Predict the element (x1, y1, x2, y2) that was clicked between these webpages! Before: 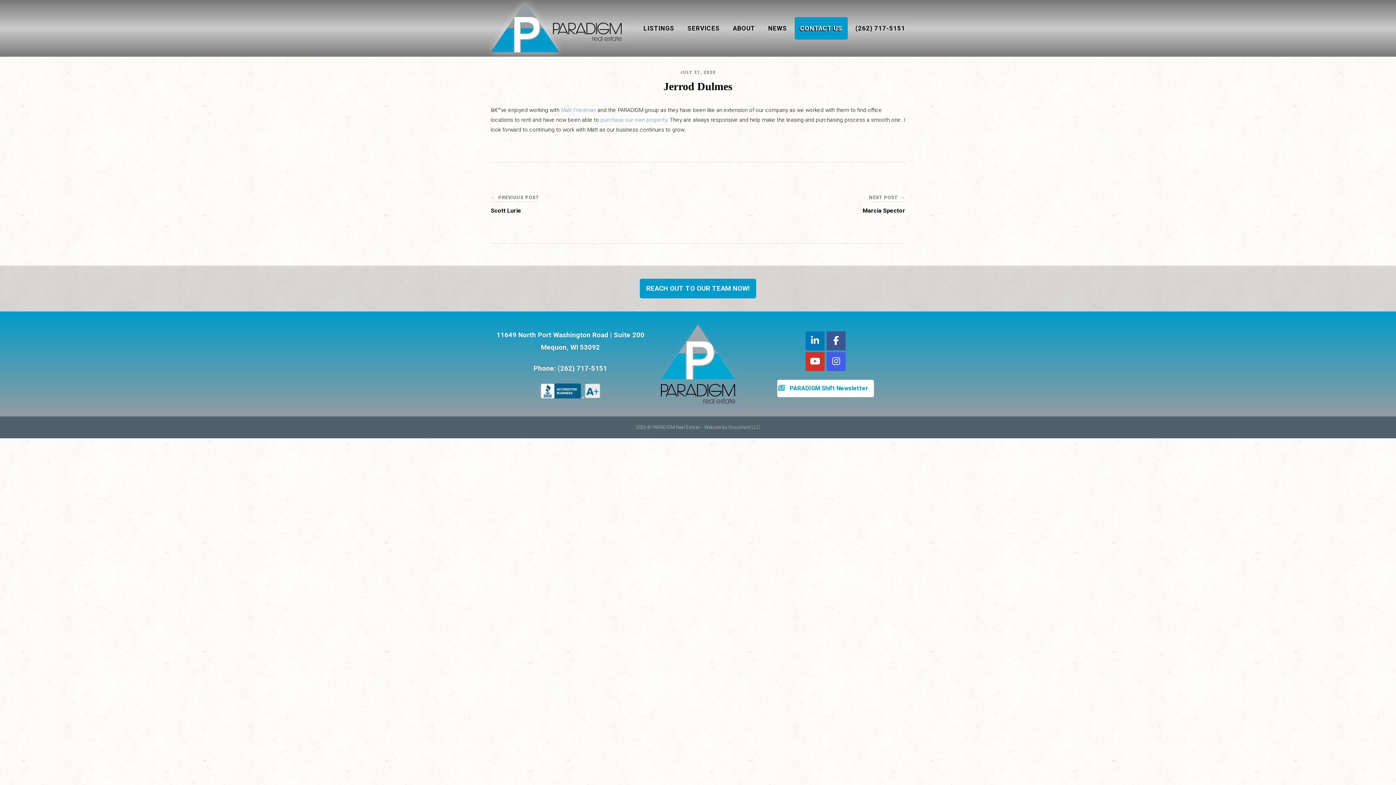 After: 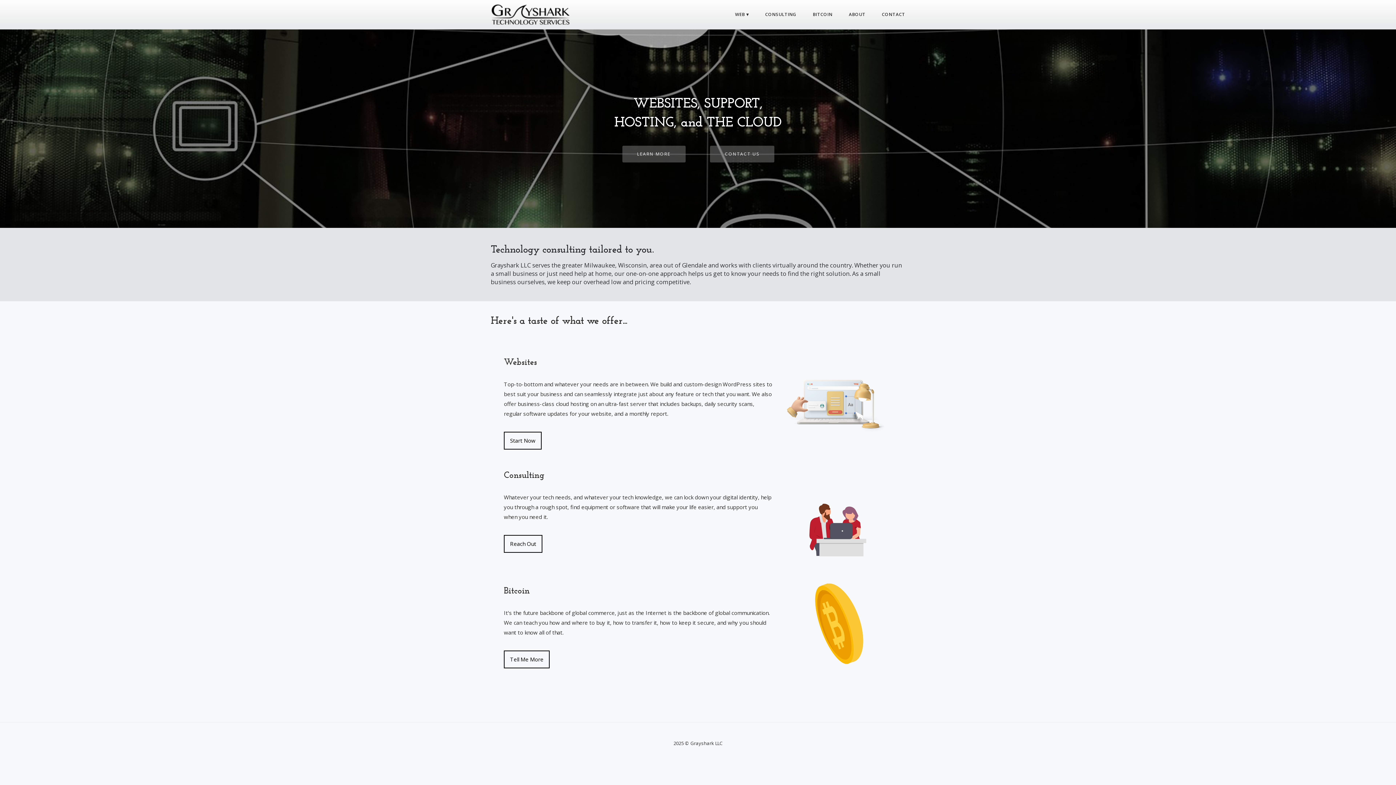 Action: label: Grayshark LLC bbox: (728, 424, 760, 430)